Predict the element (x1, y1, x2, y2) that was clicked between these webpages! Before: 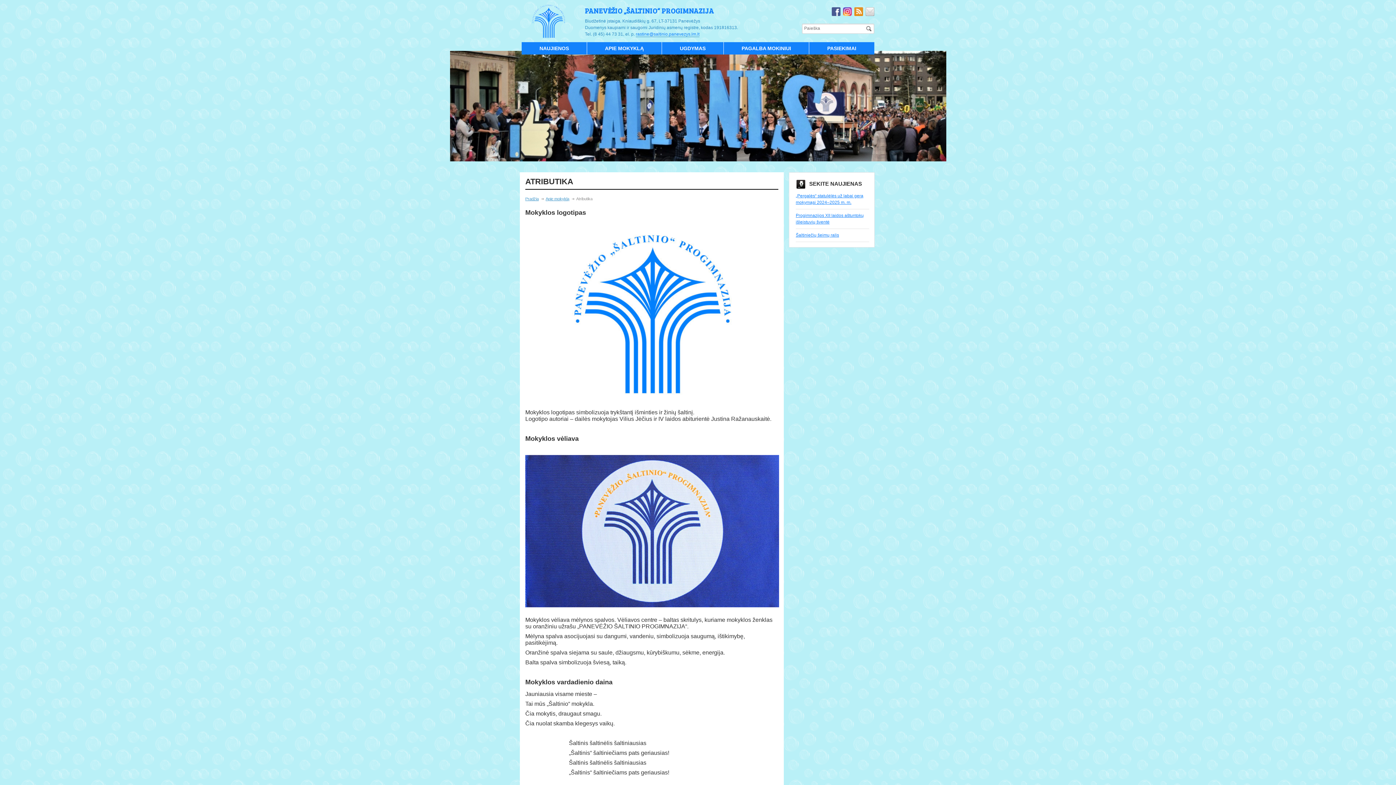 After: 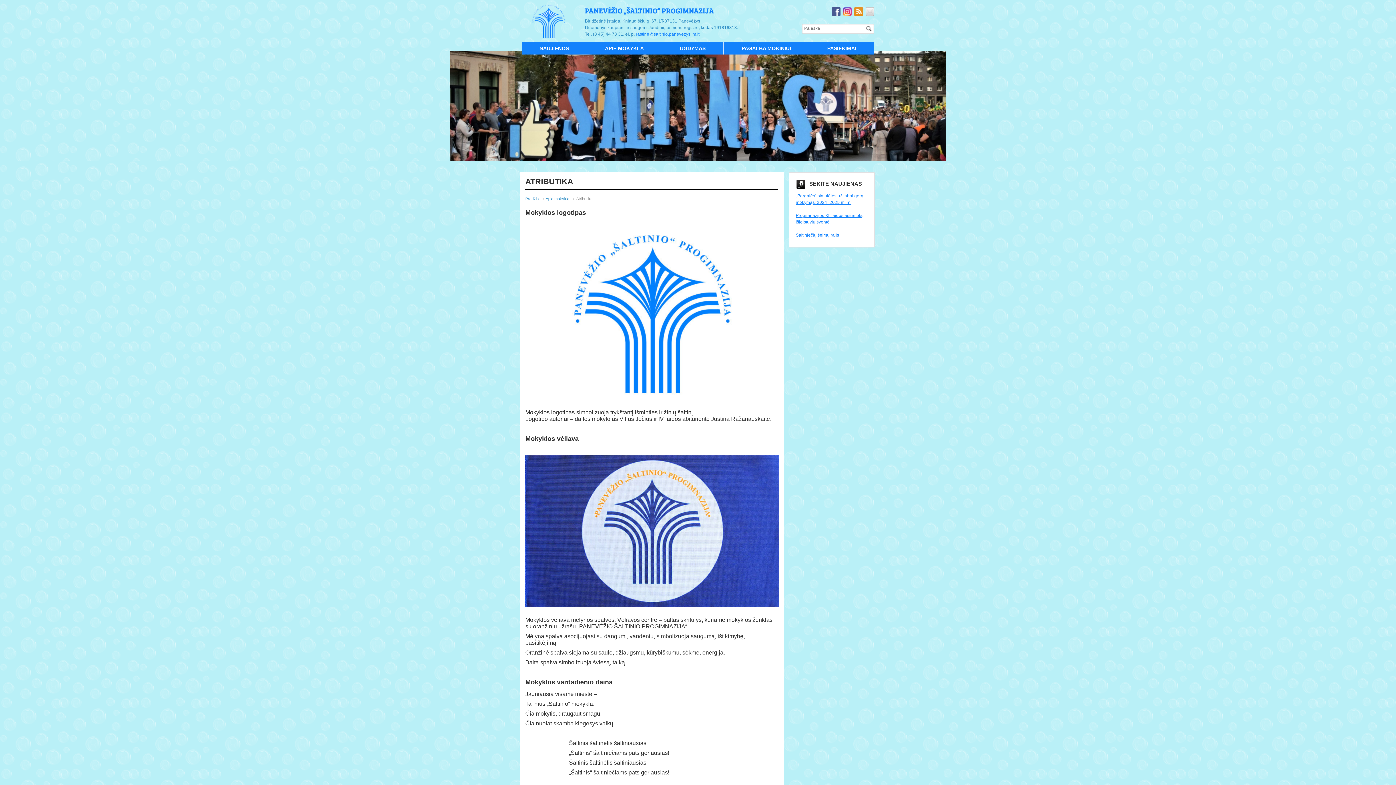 Action: bbox: (865, 10, 874, 17)